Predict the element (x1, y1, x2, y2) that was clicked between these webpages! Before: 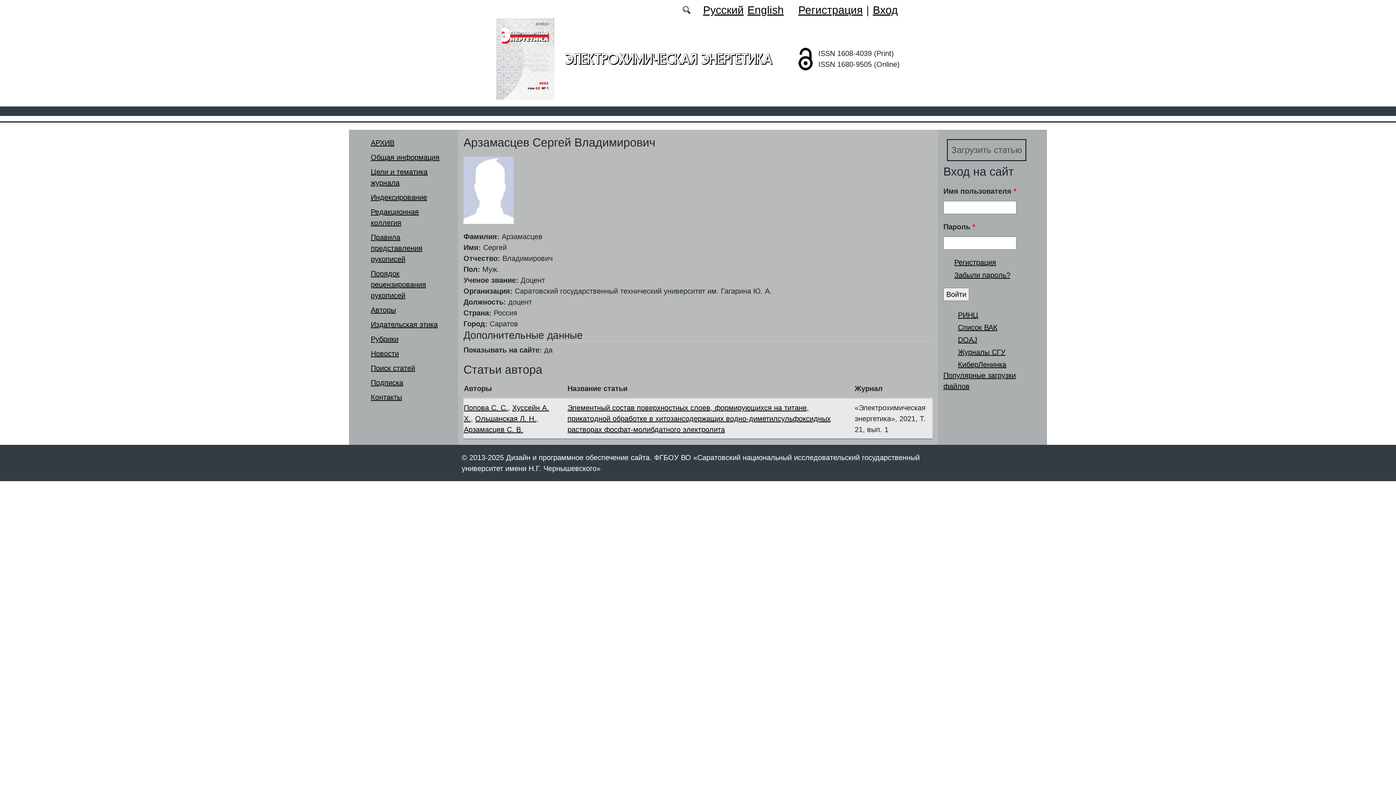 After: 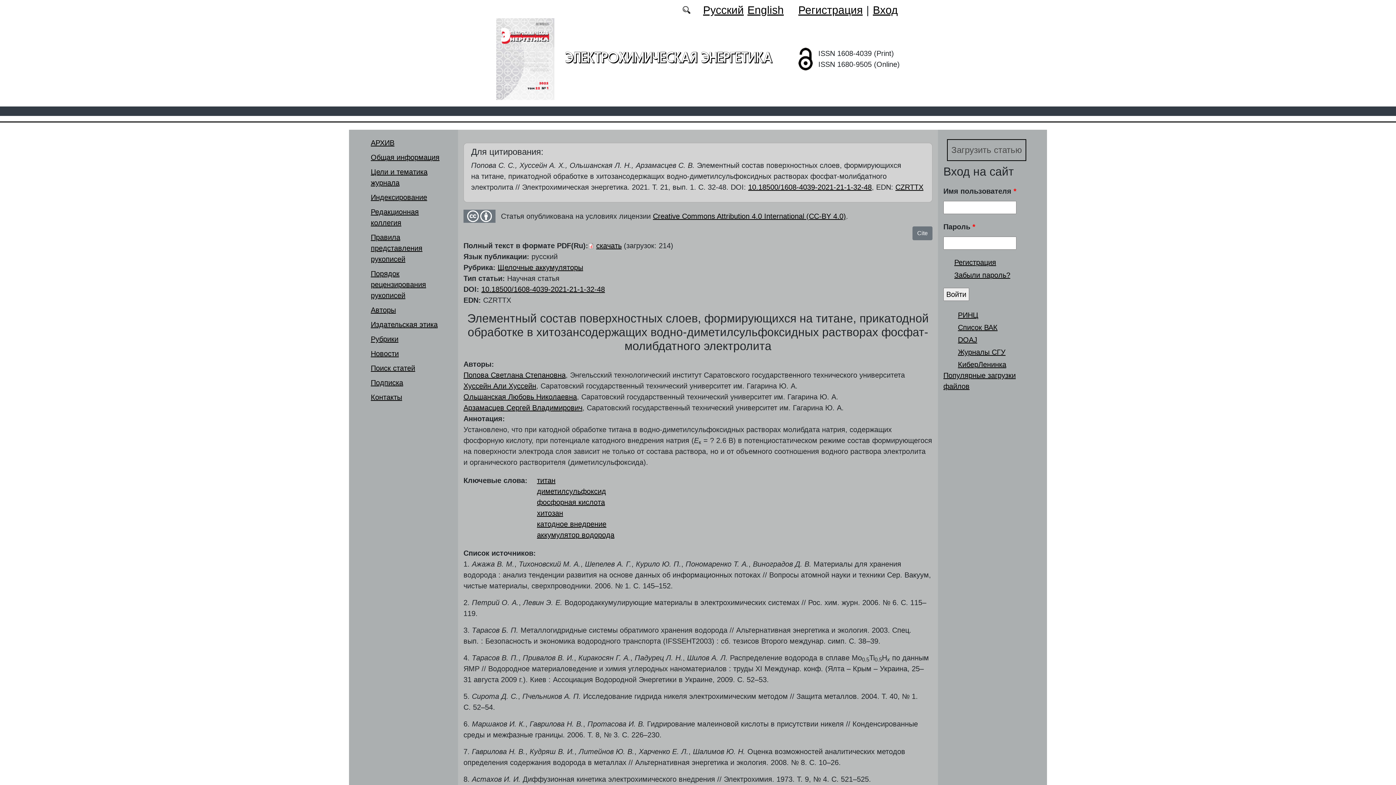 Action: bbox: (567, 403, 830, 433) label: Элементный состав поверхностных слоев, формирующихся на титане, прикатодной обработке в хитозансодержащих водно-диметилсульфоксидных растворах фосфат-молибдатного электролита